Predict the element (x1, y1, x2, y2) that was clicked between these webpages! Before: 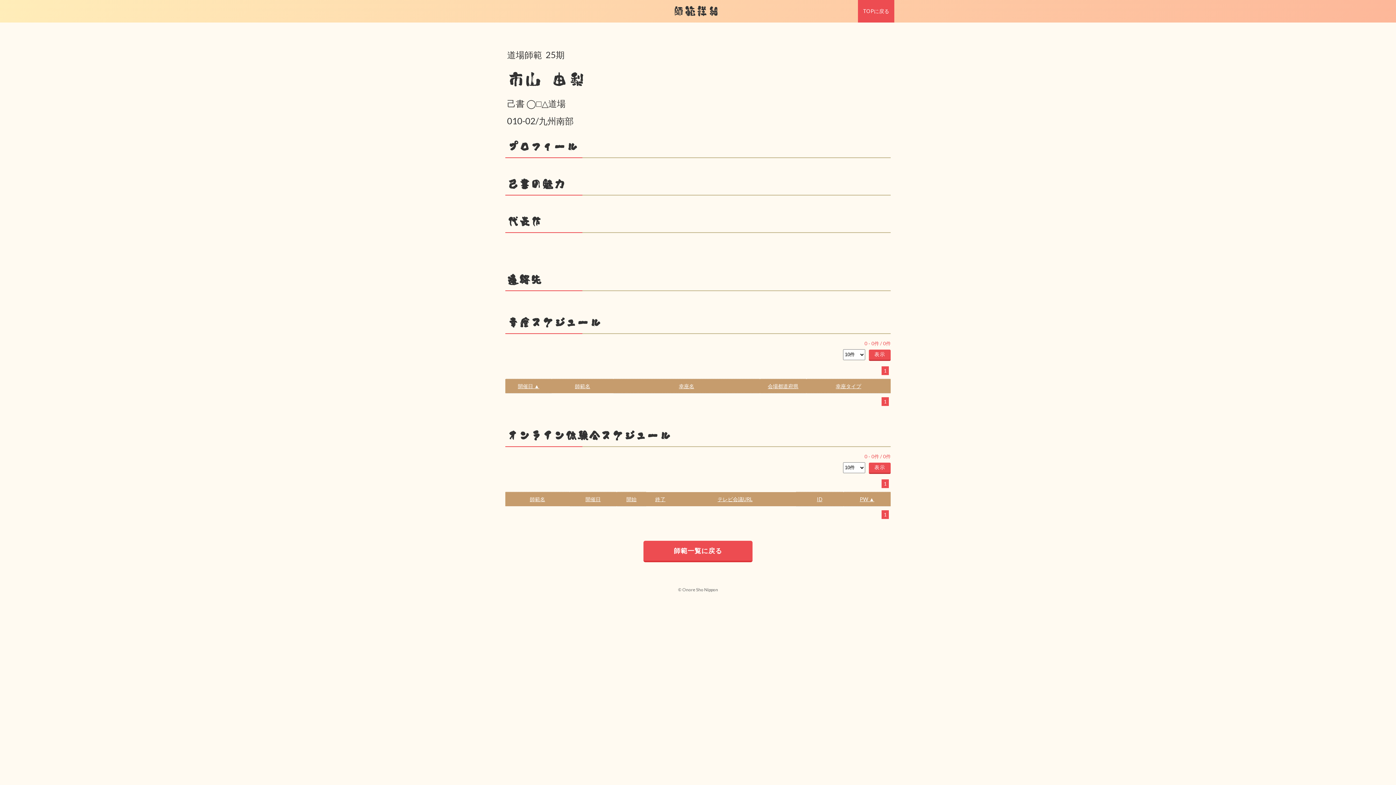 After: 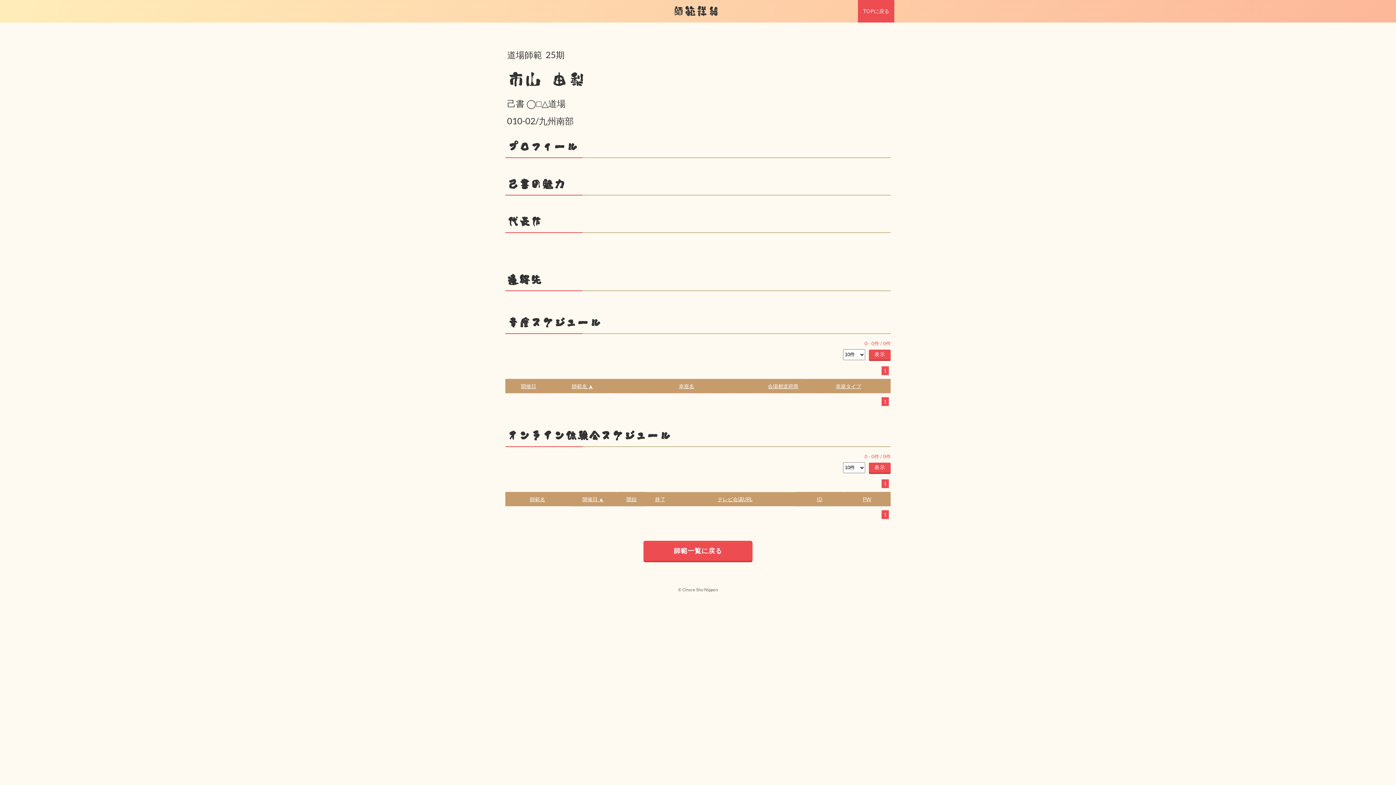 Action: label: 師範名 bbox: (575, 383, 590, 389)